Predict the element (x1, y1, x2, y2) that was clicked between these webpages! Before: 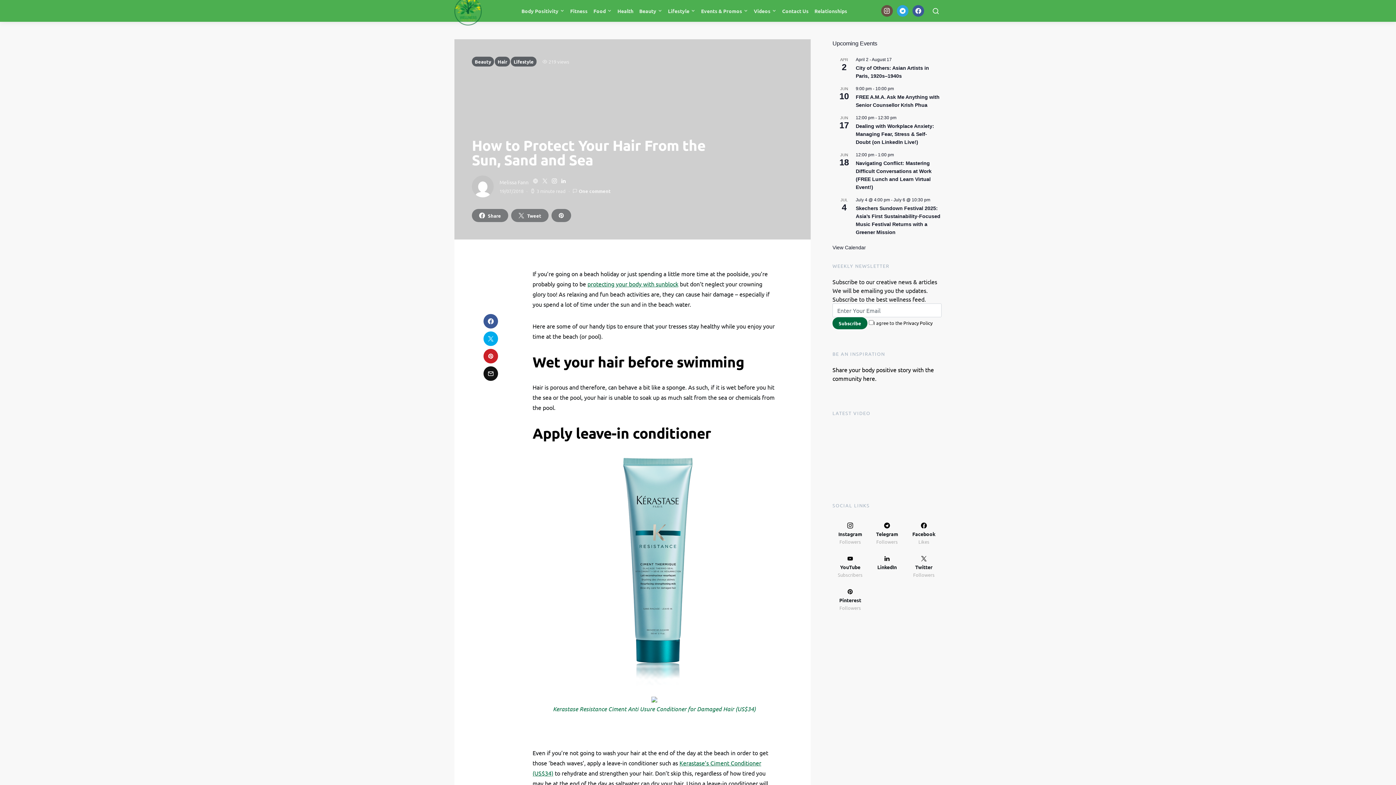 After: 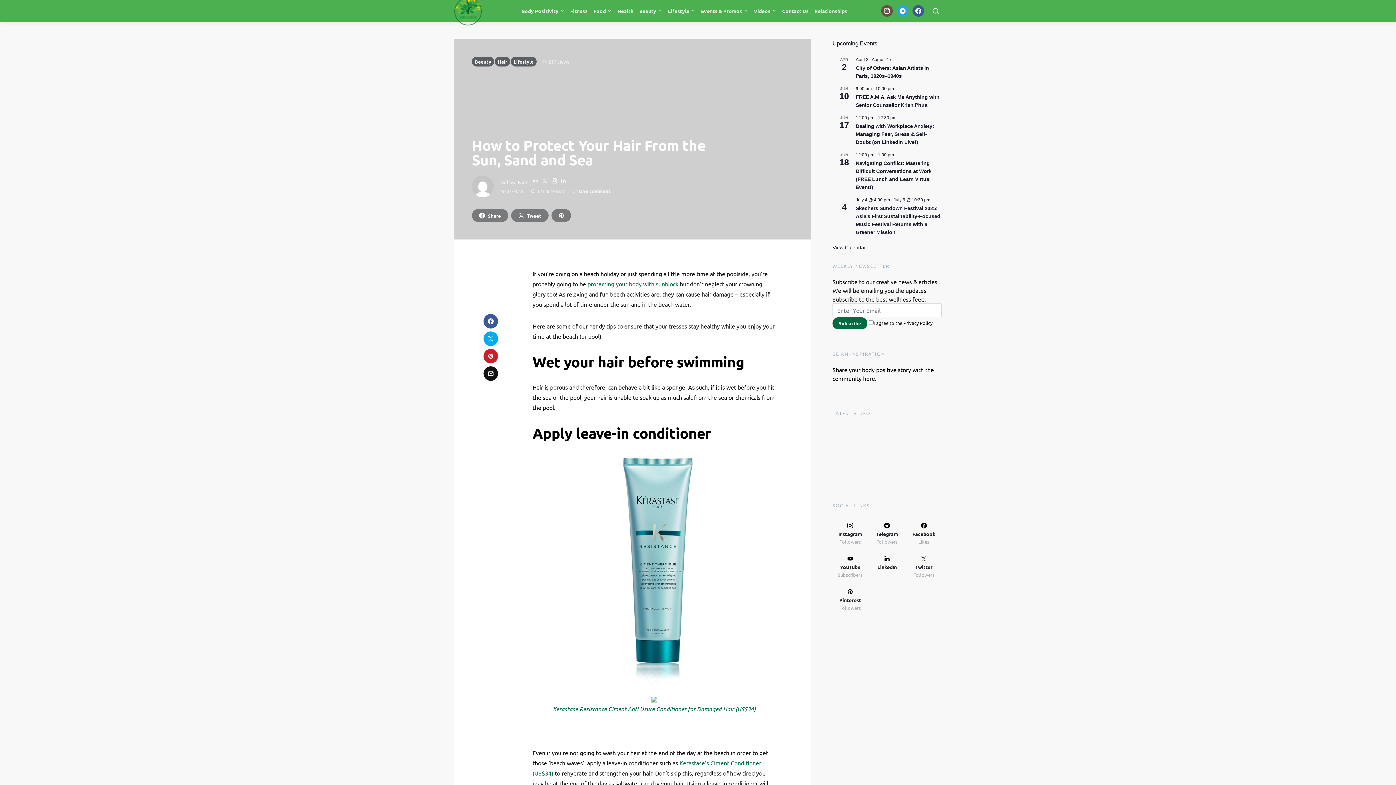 Action: bbox: (541, 178, 549, 183)